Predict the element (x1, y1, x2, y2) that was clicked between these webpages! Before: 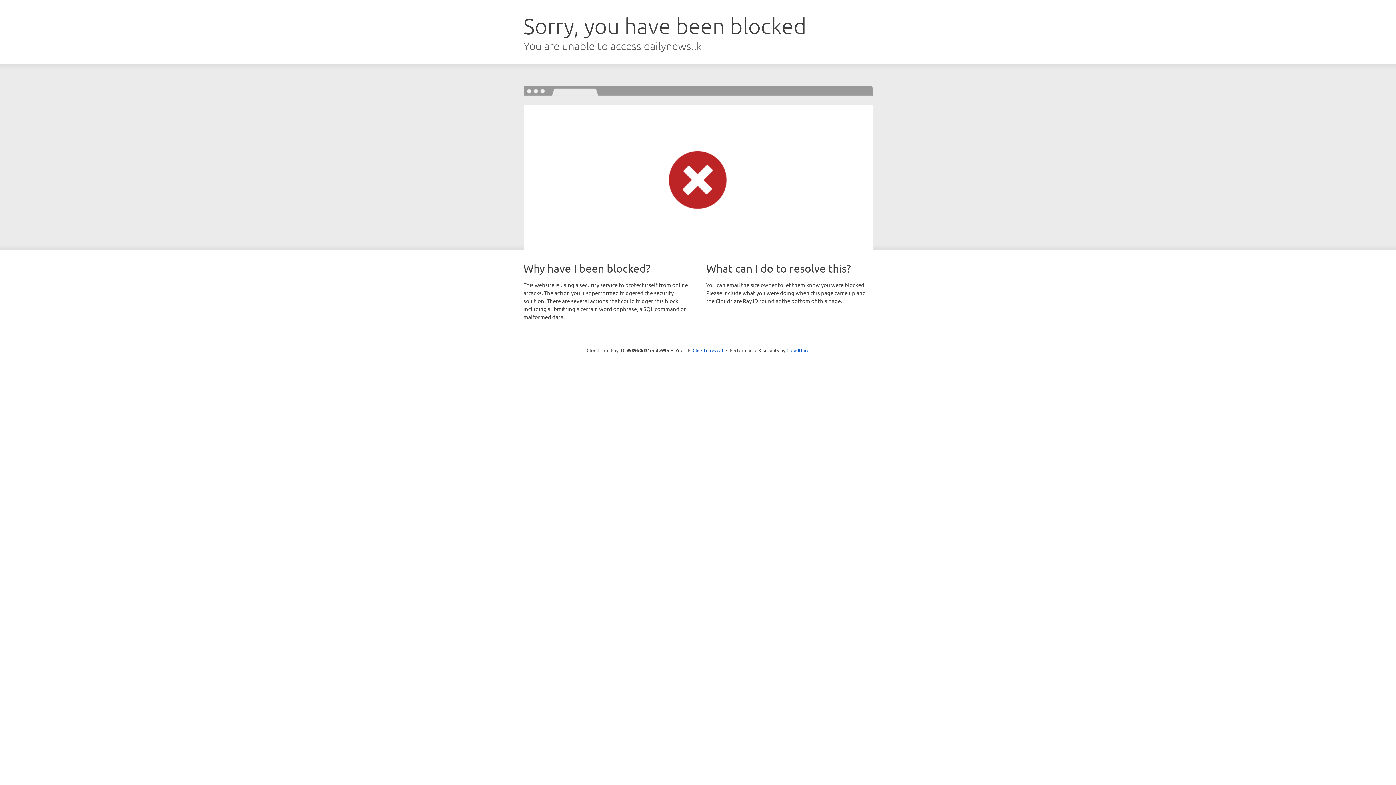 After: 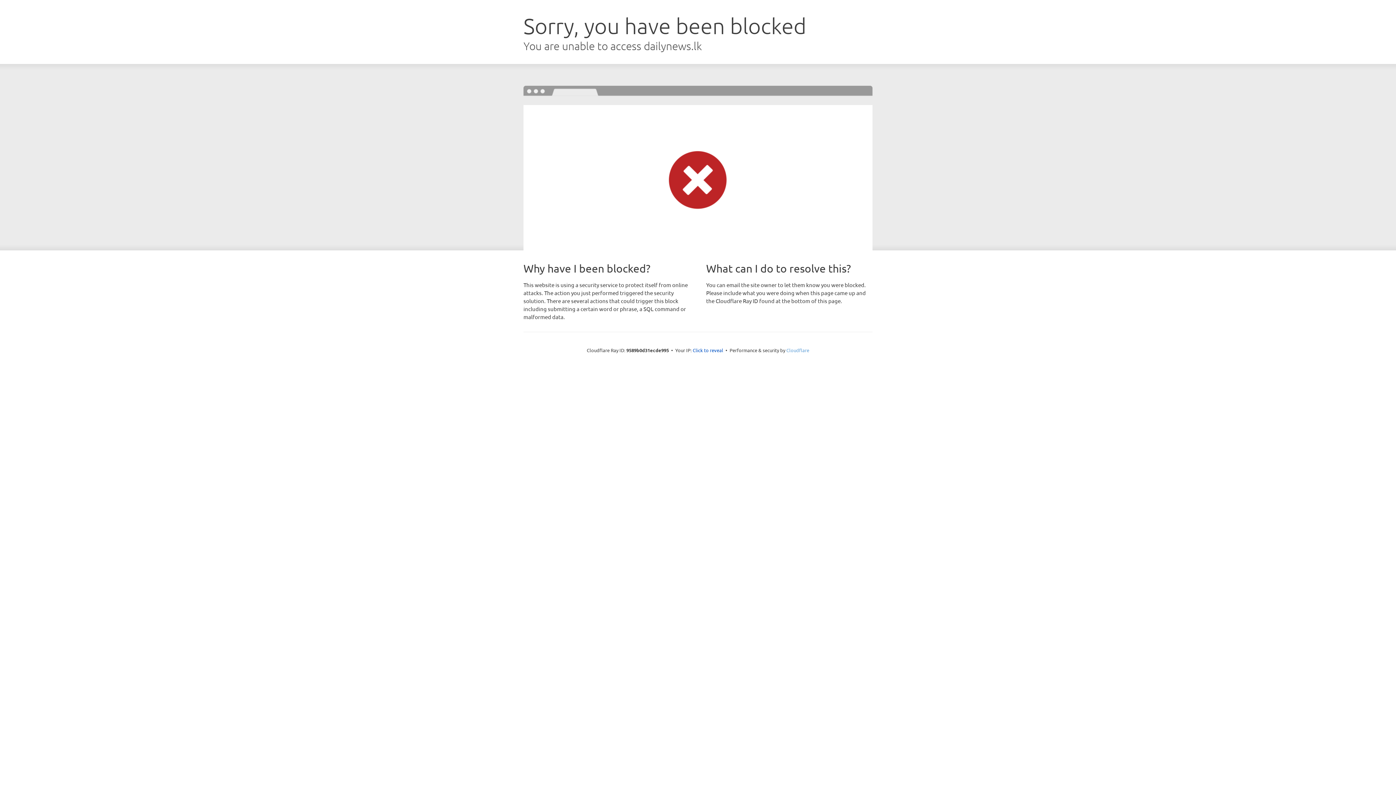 Action: bbox: (786, 347, 809, 353) label: Cloudflare